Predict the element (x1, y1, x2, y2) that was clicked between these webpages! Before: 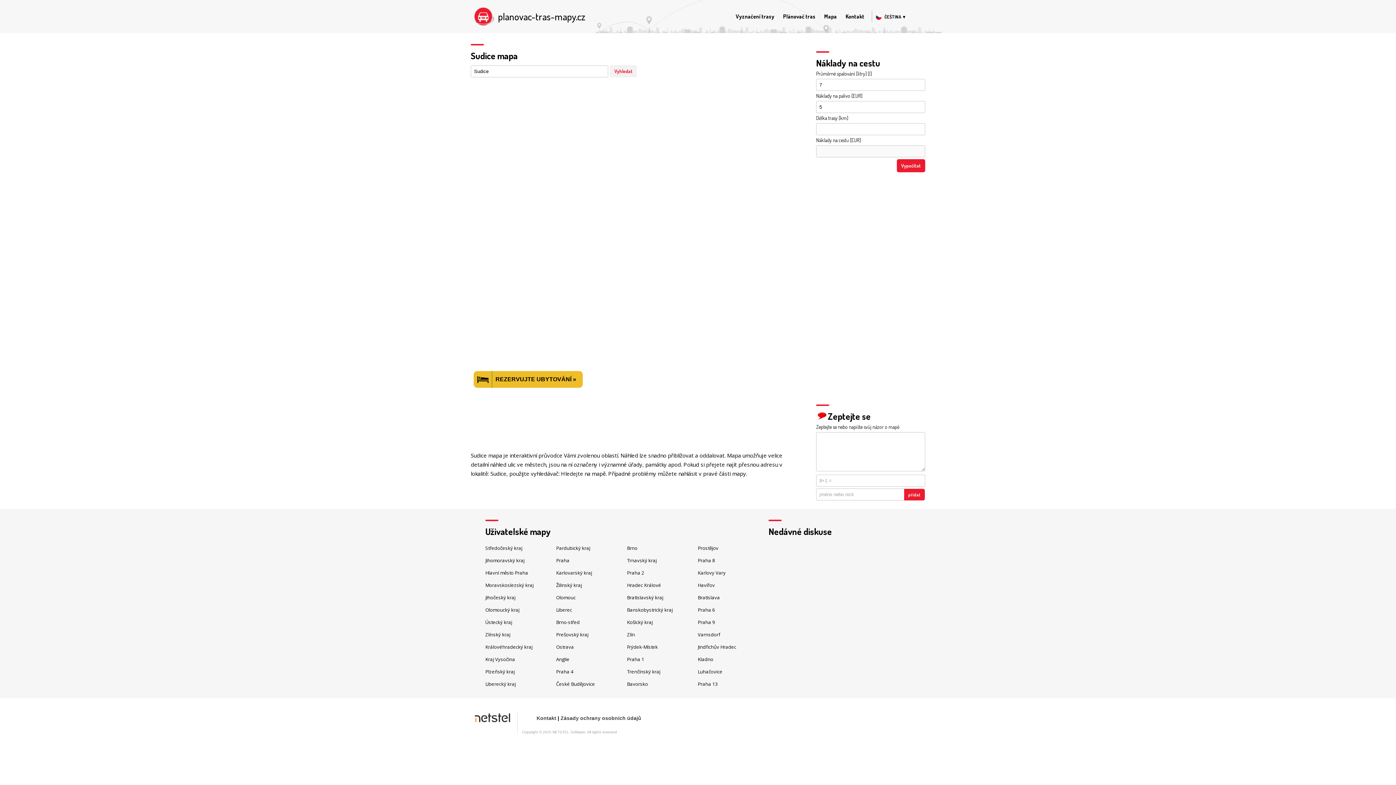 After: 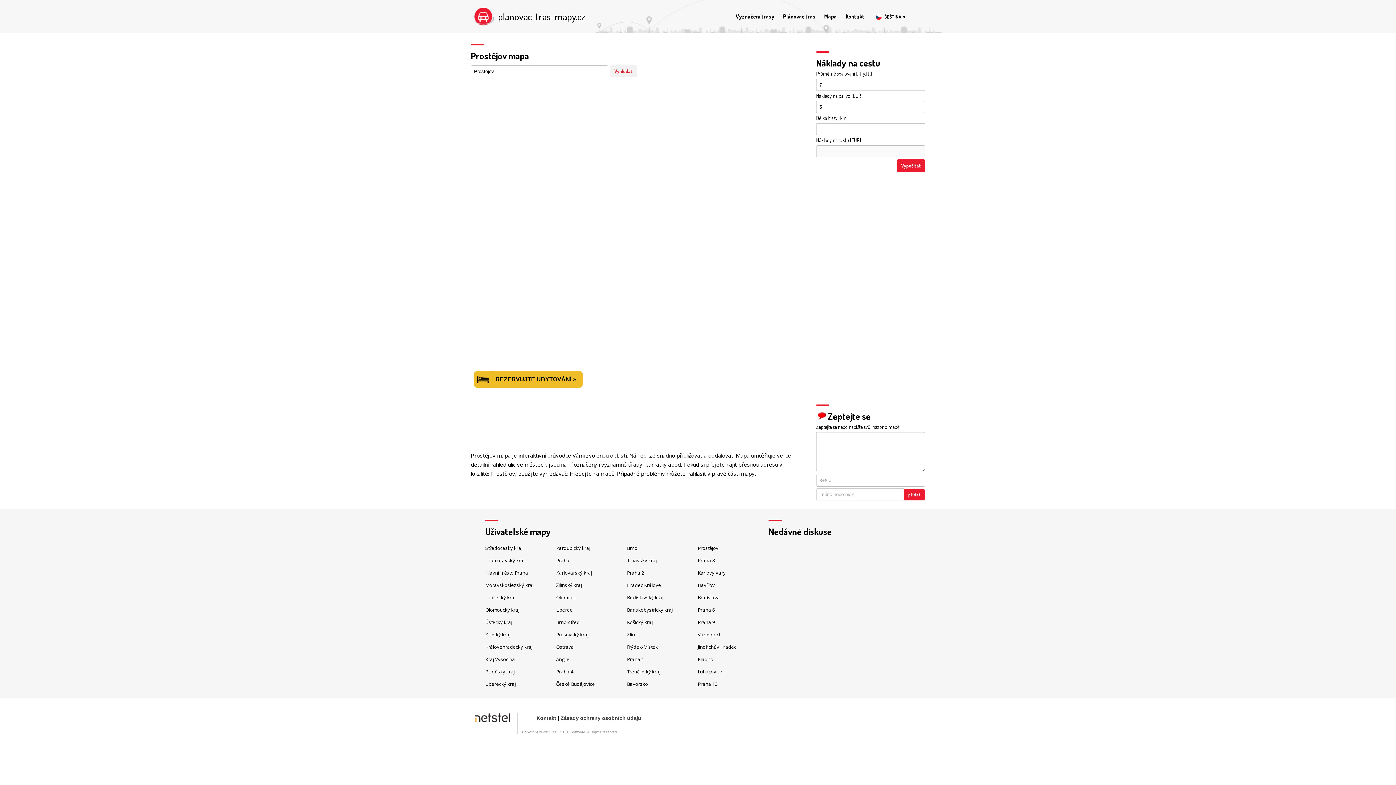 Action: label: Prostějov bbox: (697, 545, 718, 551)